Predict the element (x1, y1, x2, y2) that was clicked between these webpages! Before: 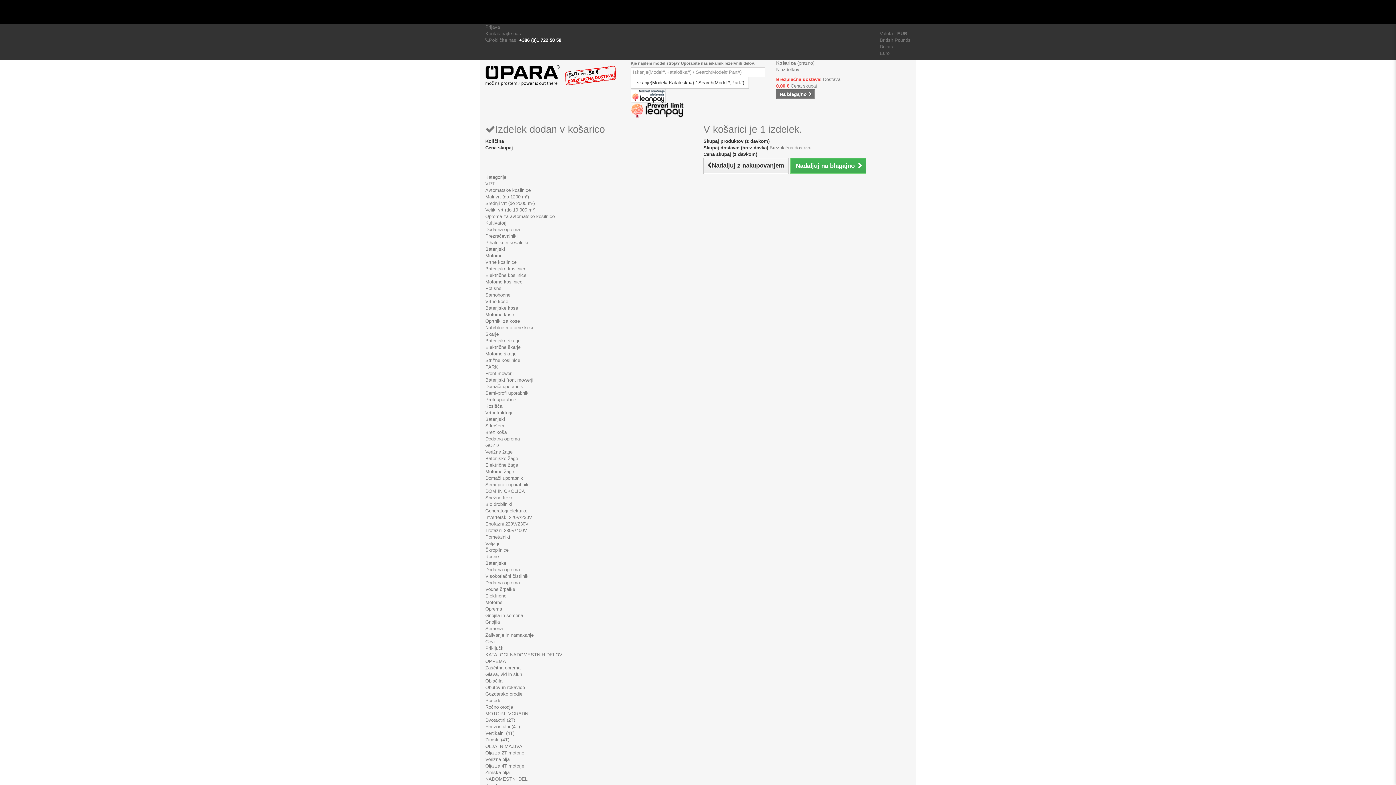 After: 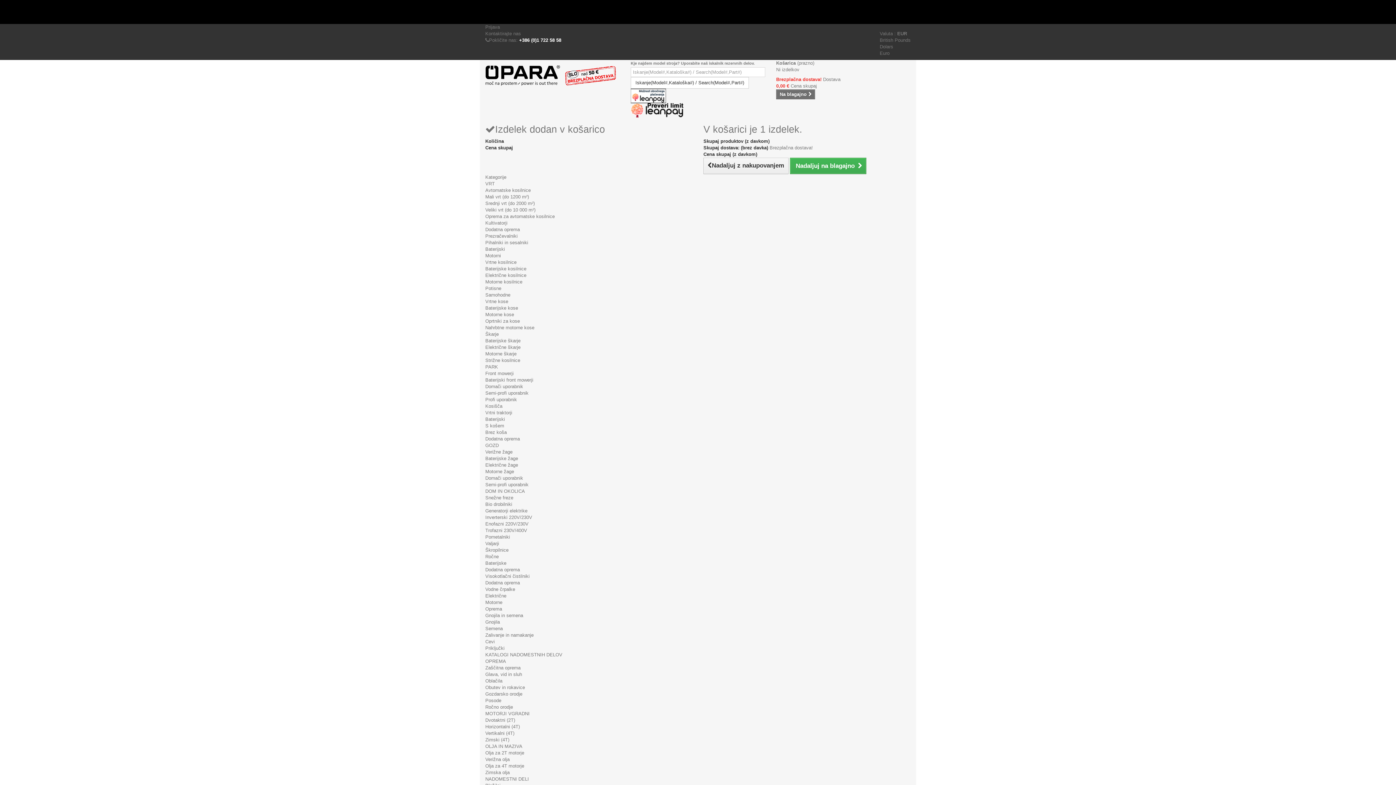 Action: bbox: (485, 606, 502, 612) label: Oprema